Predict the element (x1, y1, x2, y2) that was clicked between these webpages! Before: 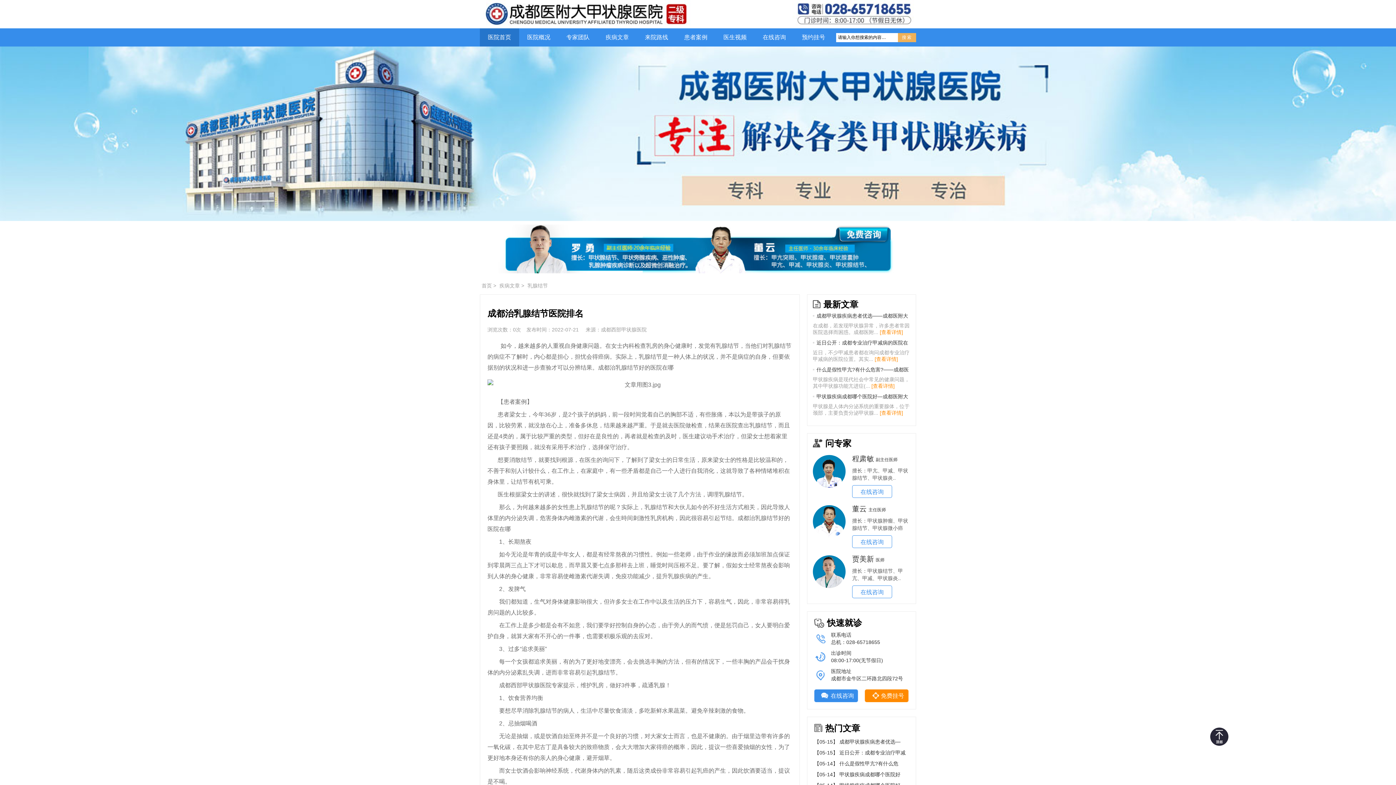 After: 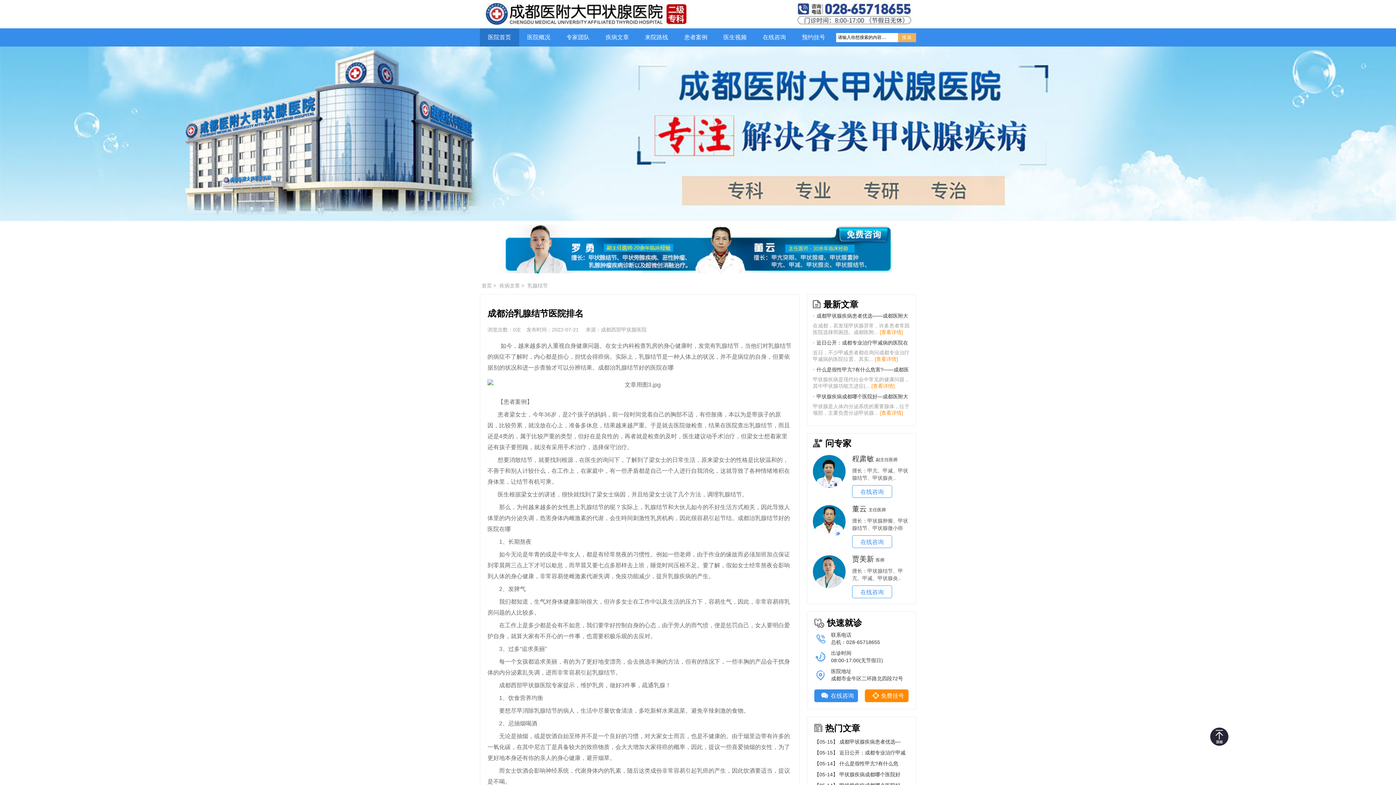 Action: label: 贾美新 bbox: (852, 555, 874, 563)